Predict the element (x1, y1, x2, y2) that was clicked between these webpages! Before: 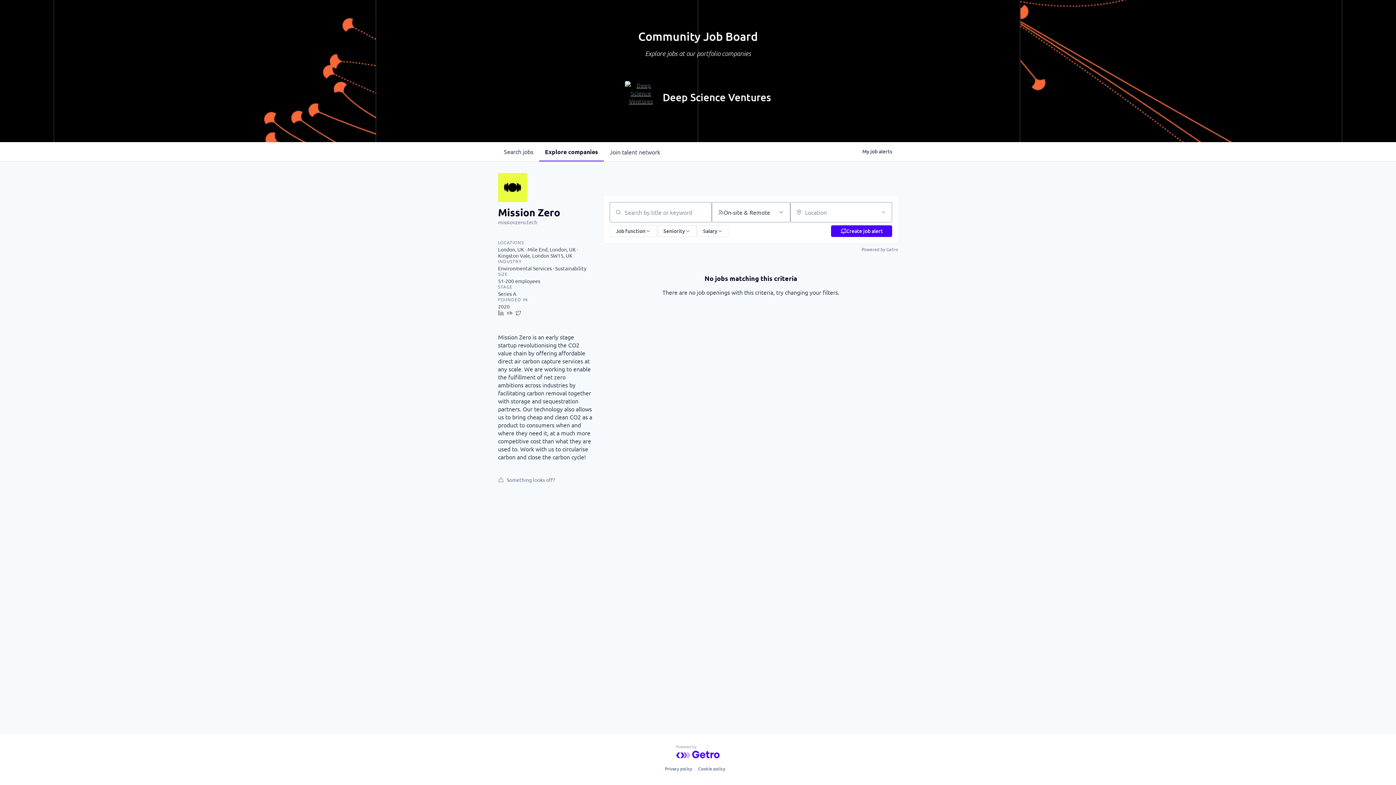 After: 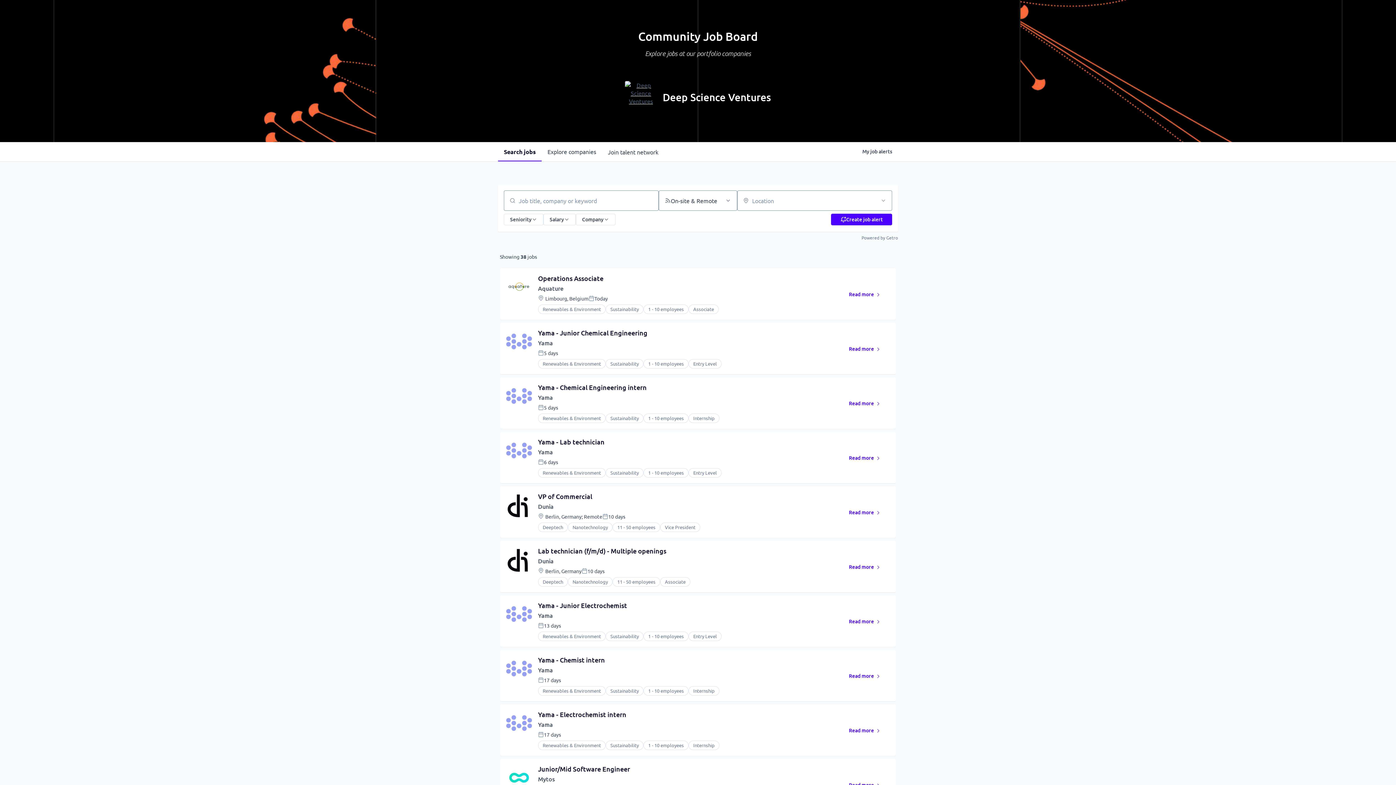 Action: label: Search 
jobs bbox: (498, 142, 539, 161)